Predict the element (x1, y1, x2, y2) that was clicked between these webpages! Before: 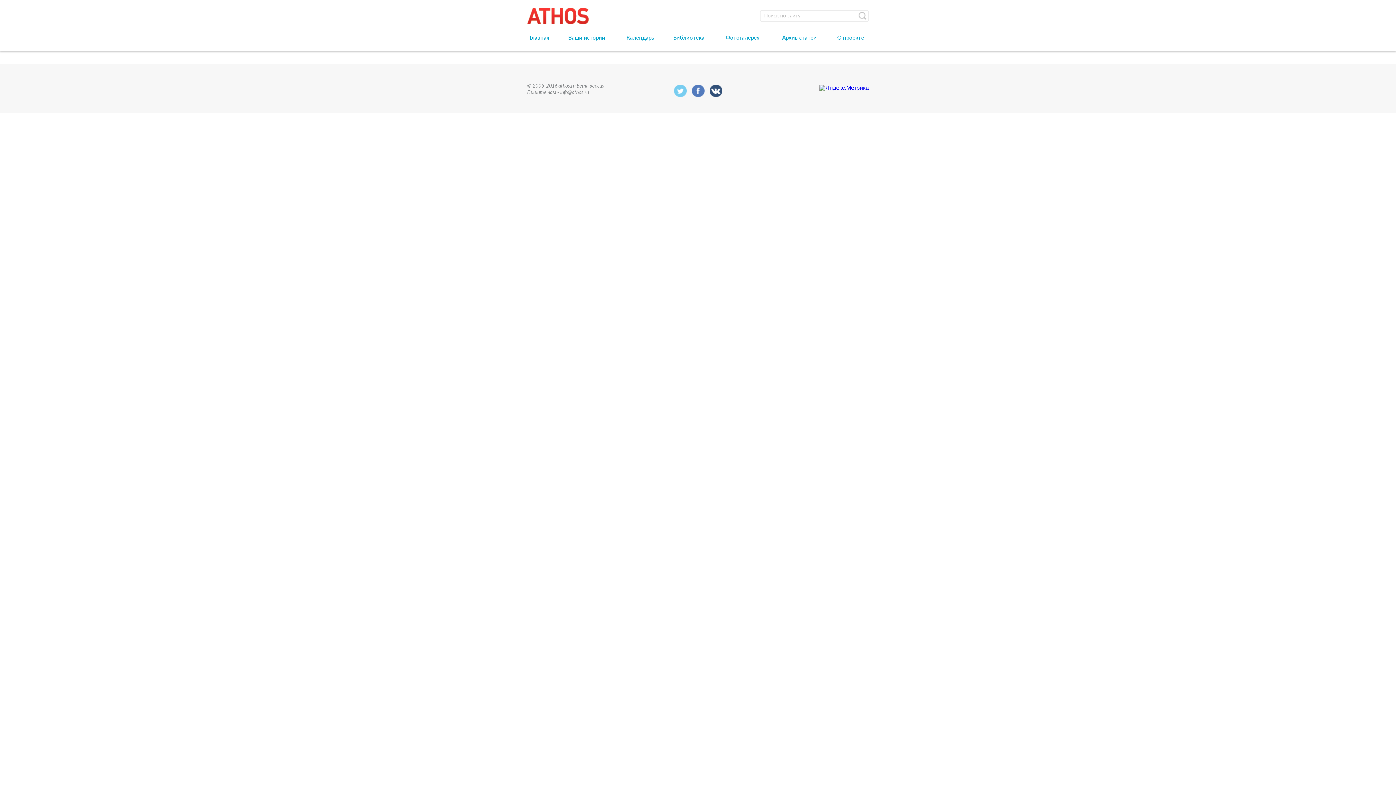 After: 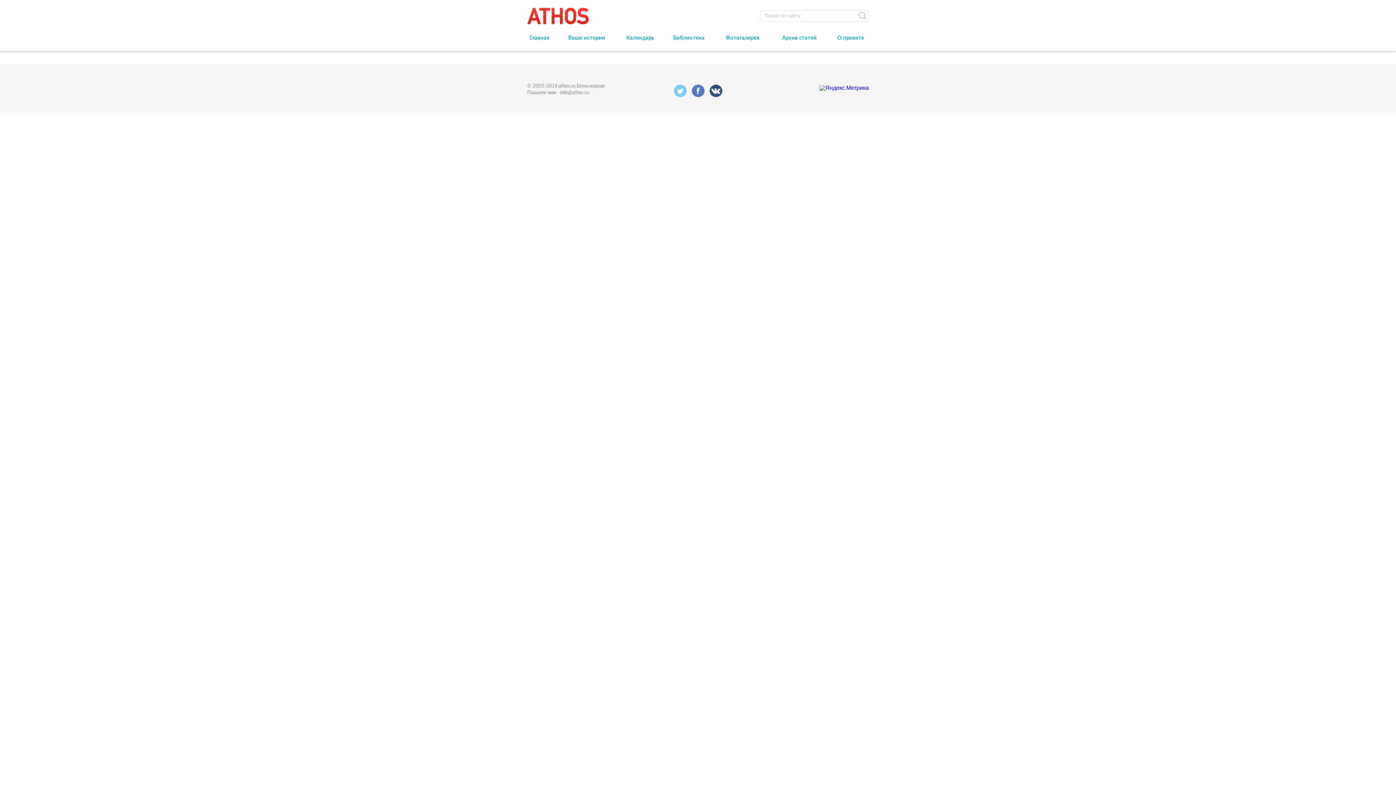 Action: bbox: (674, 84, 686, 98)